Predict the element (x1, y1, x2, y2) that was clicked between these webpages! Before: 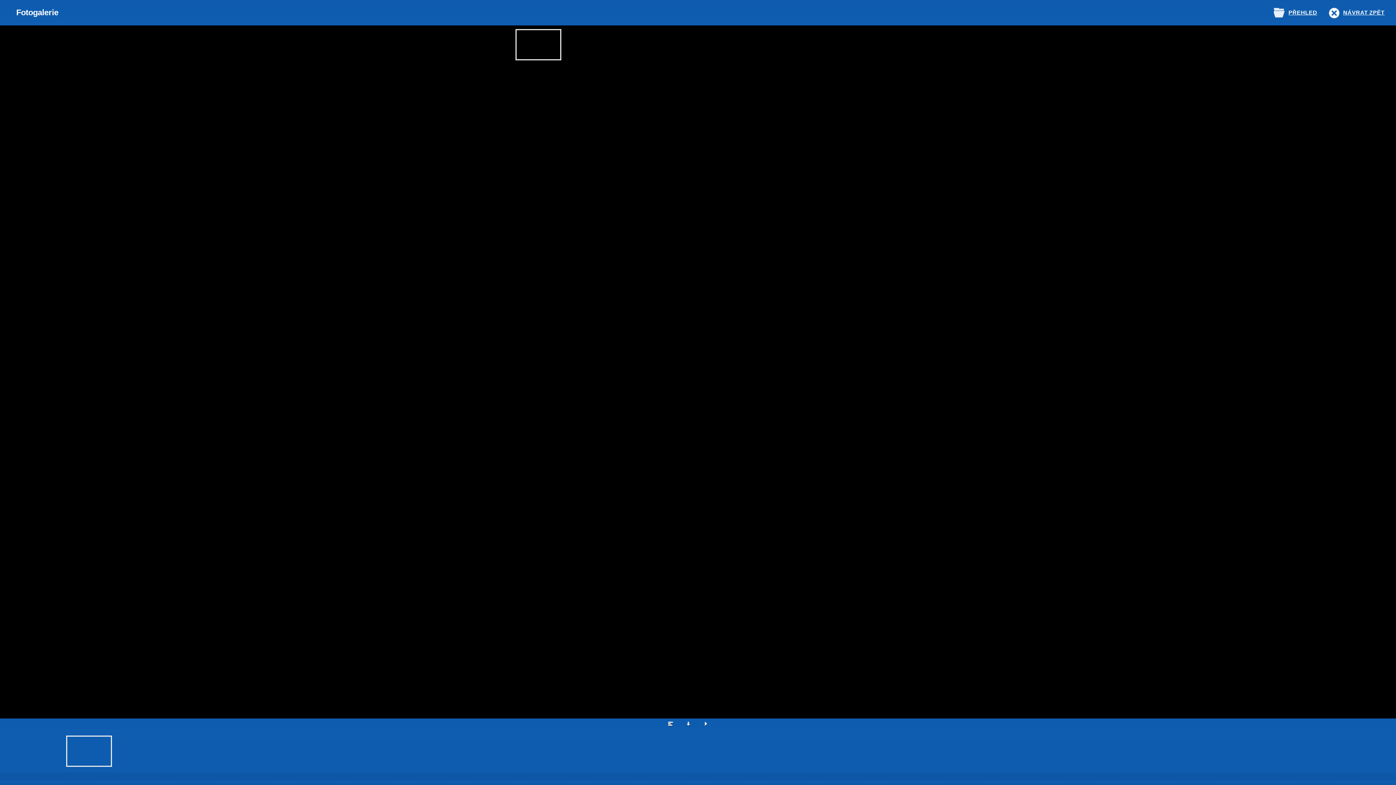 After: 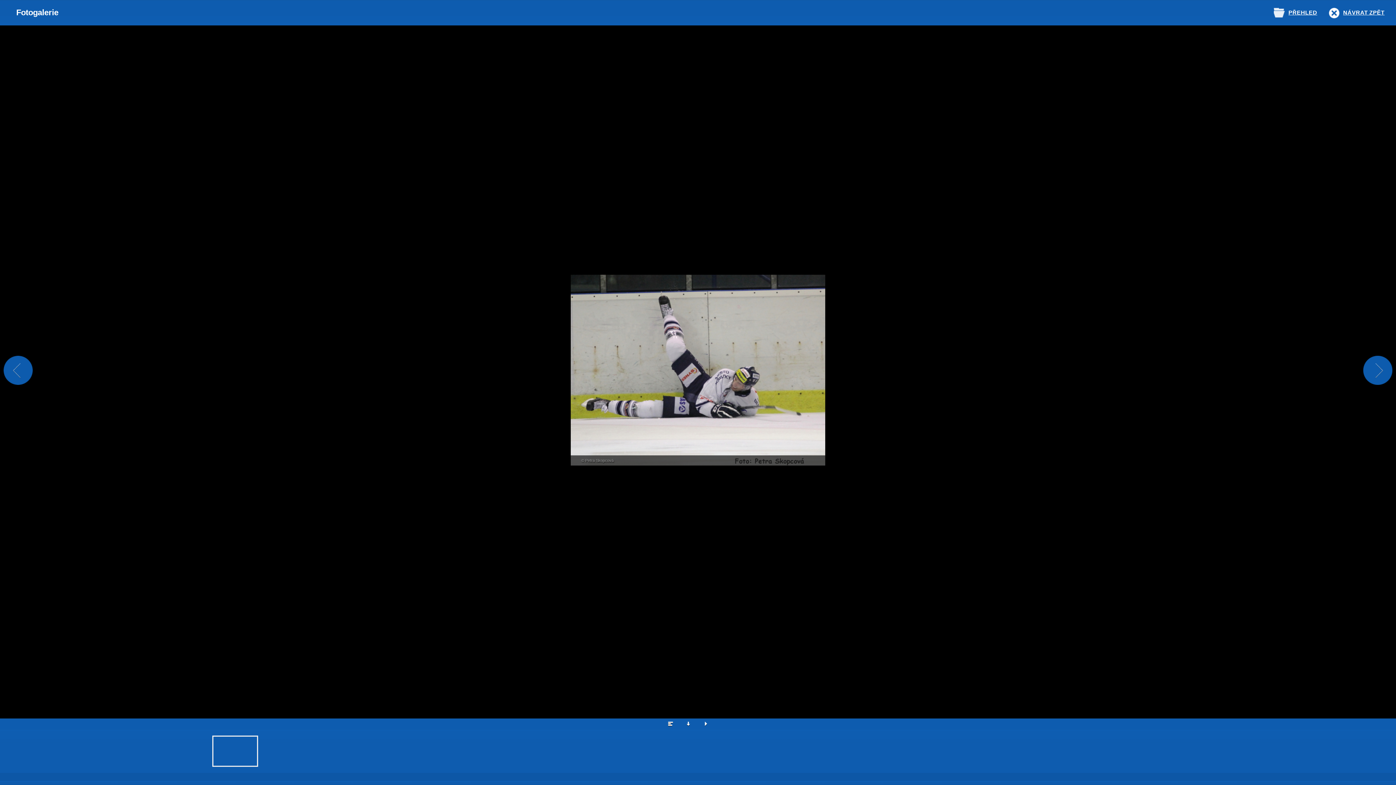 Action: bbox: (674, 29, 720, 60)